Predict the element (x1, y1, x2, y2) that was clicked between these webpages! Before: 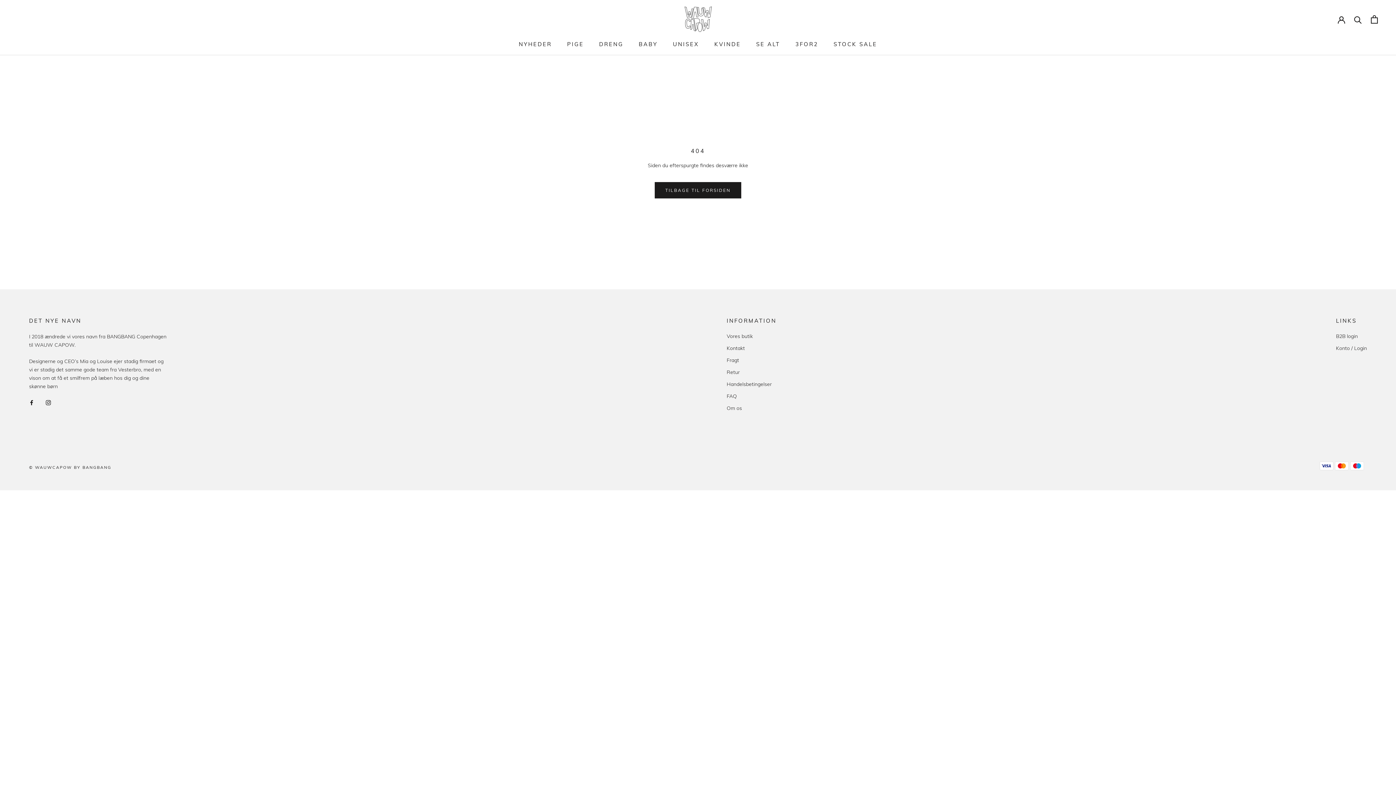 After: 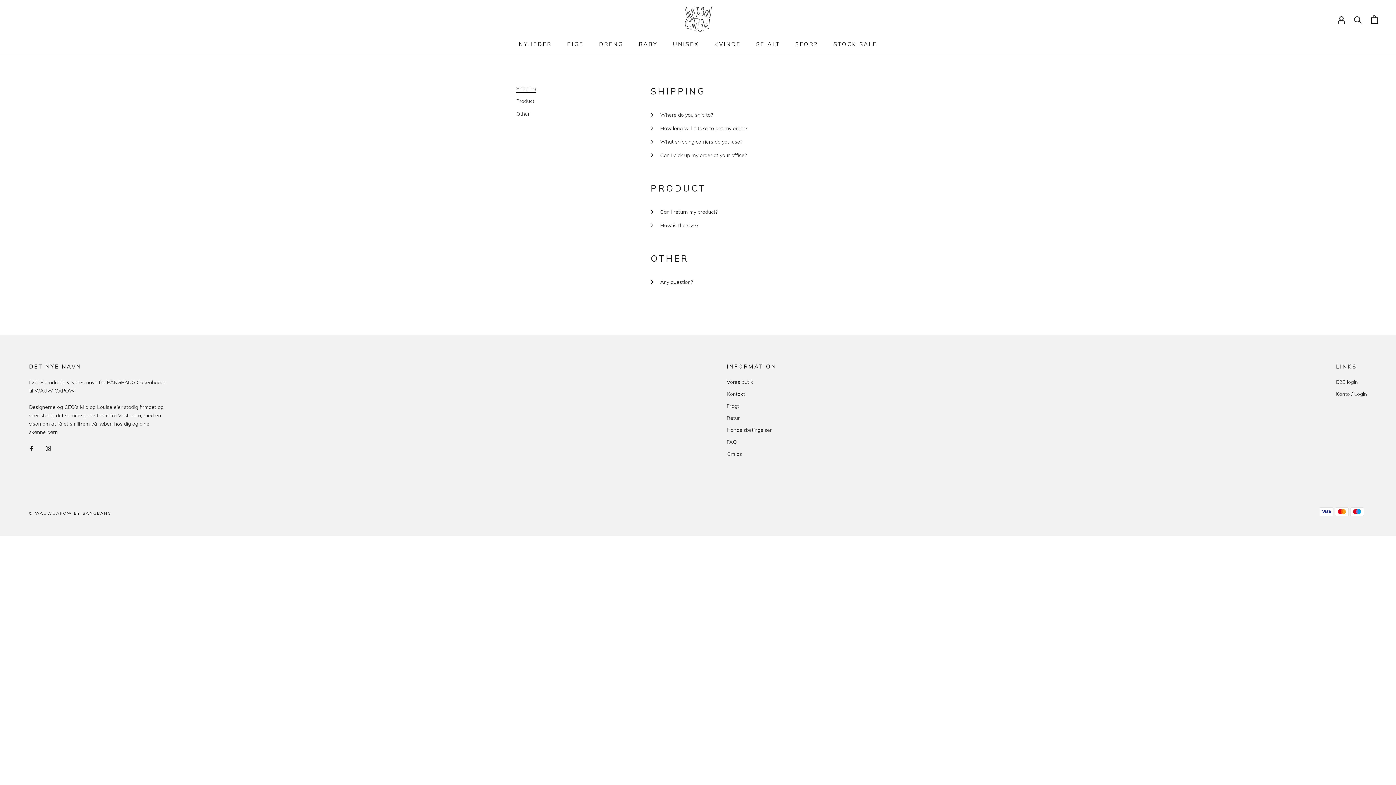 Action: label: FAQ bbox: (726, 392, 776, 400)